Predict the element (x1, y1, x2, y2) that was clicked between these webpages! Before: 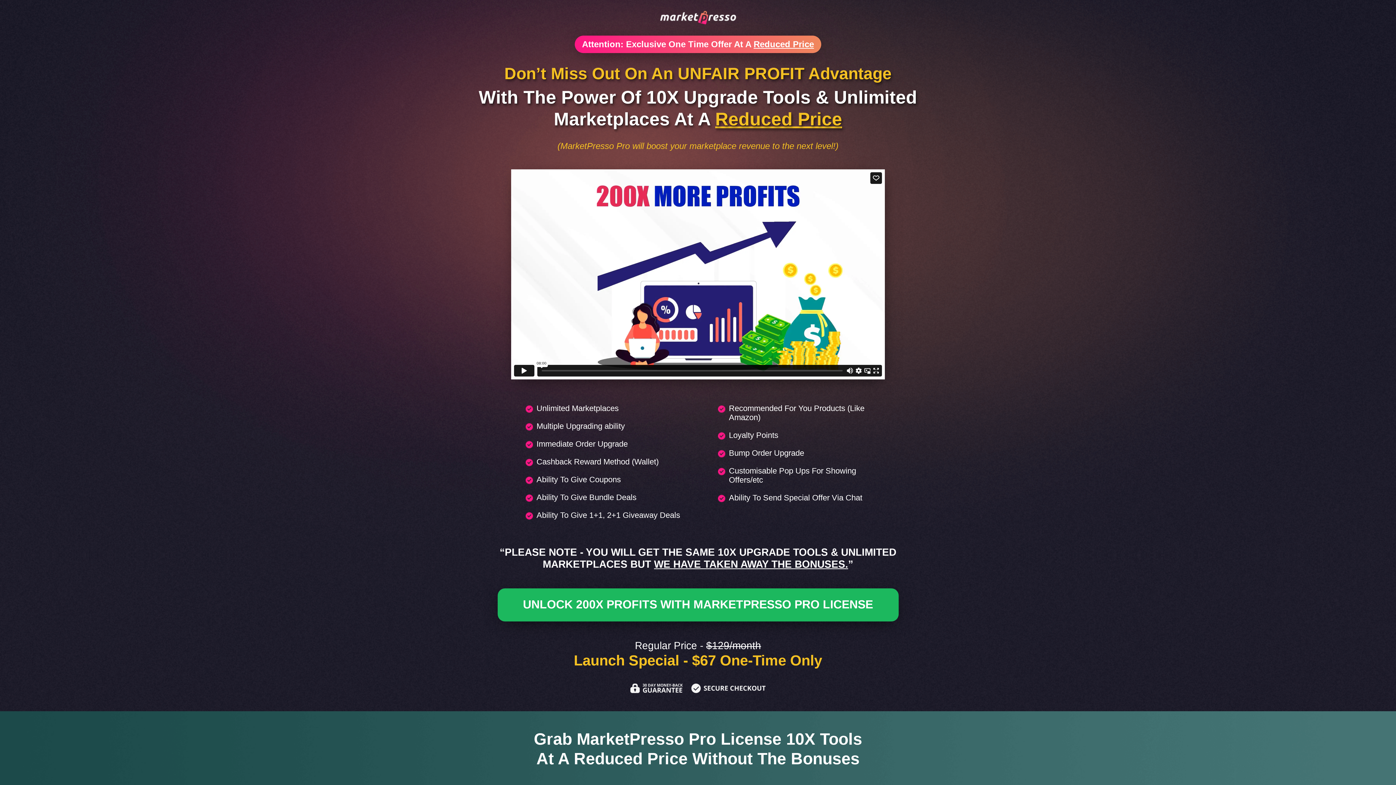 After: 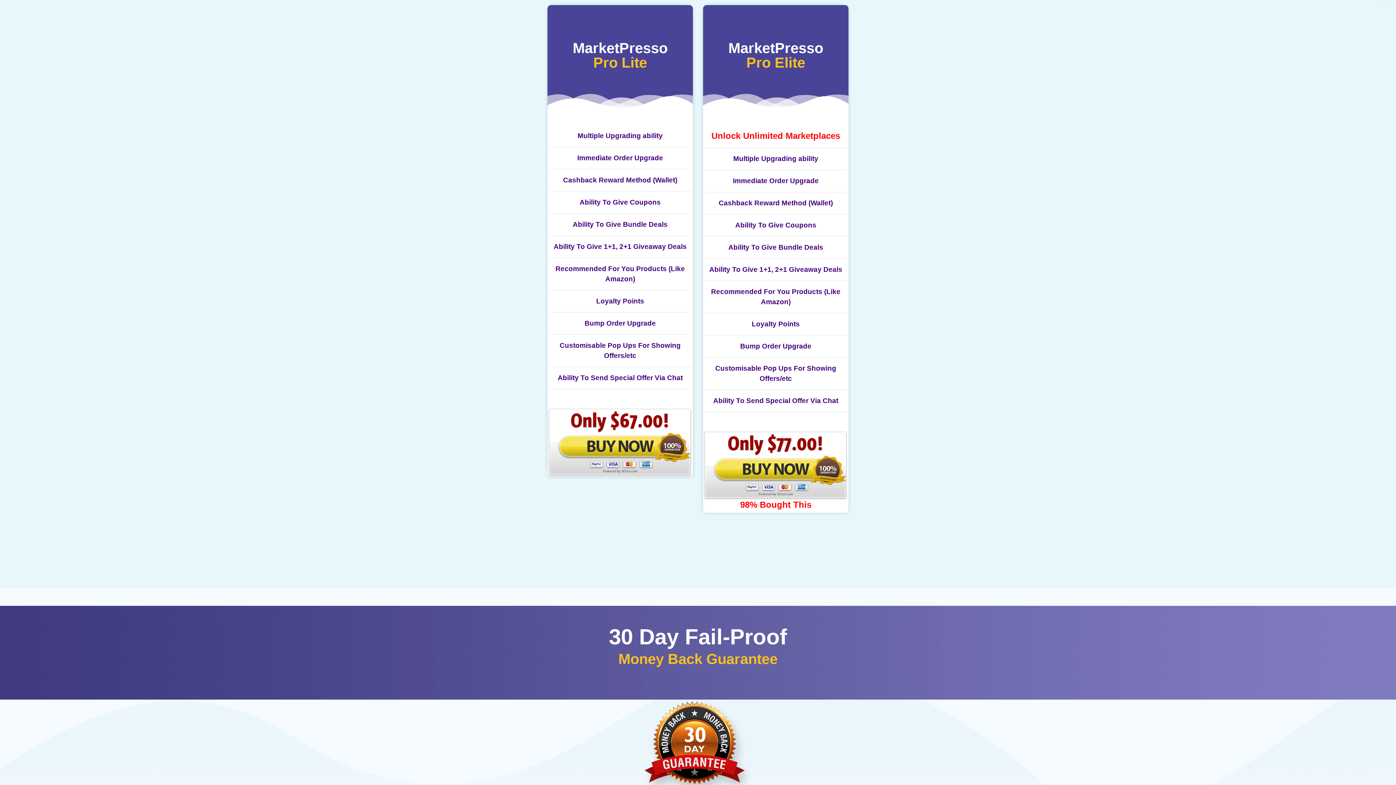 Action: label: UNLOCK 200X PROFITS WITH MARKETPRESSO PRO LICENSE bbox: (497, 588, 898, 621)